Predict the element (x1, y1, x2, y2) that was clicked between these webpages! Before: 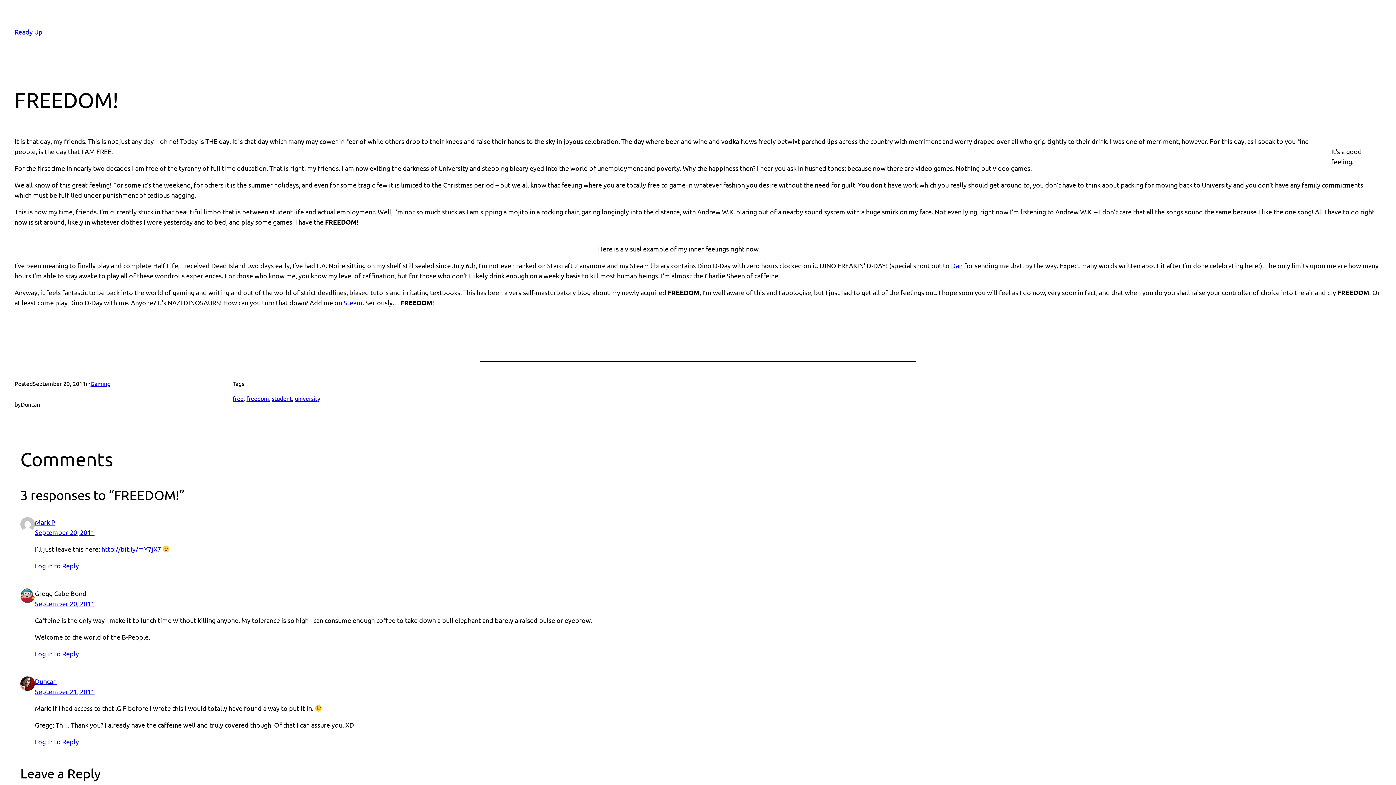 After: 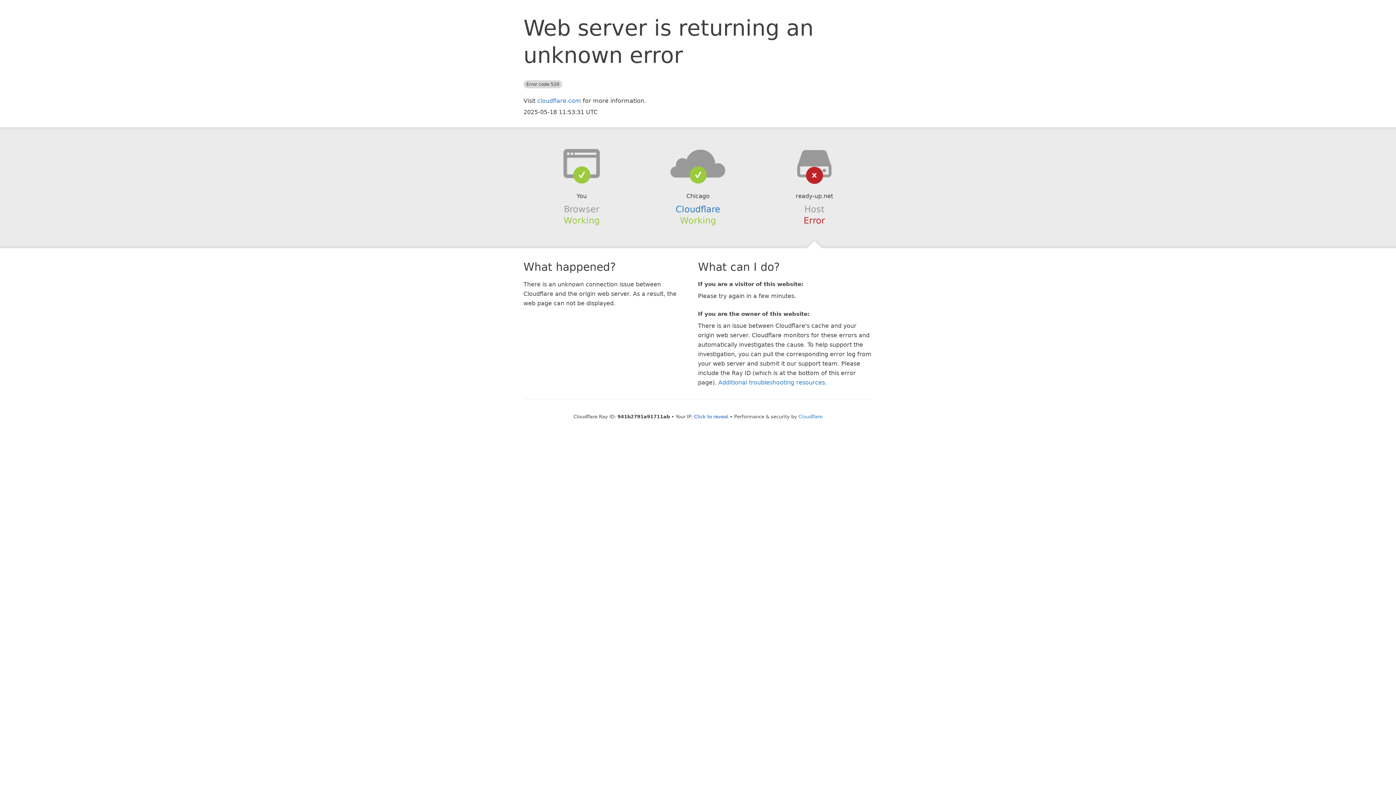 Action: label: Log in to Reply bbox: (34, 562, 78, 569)